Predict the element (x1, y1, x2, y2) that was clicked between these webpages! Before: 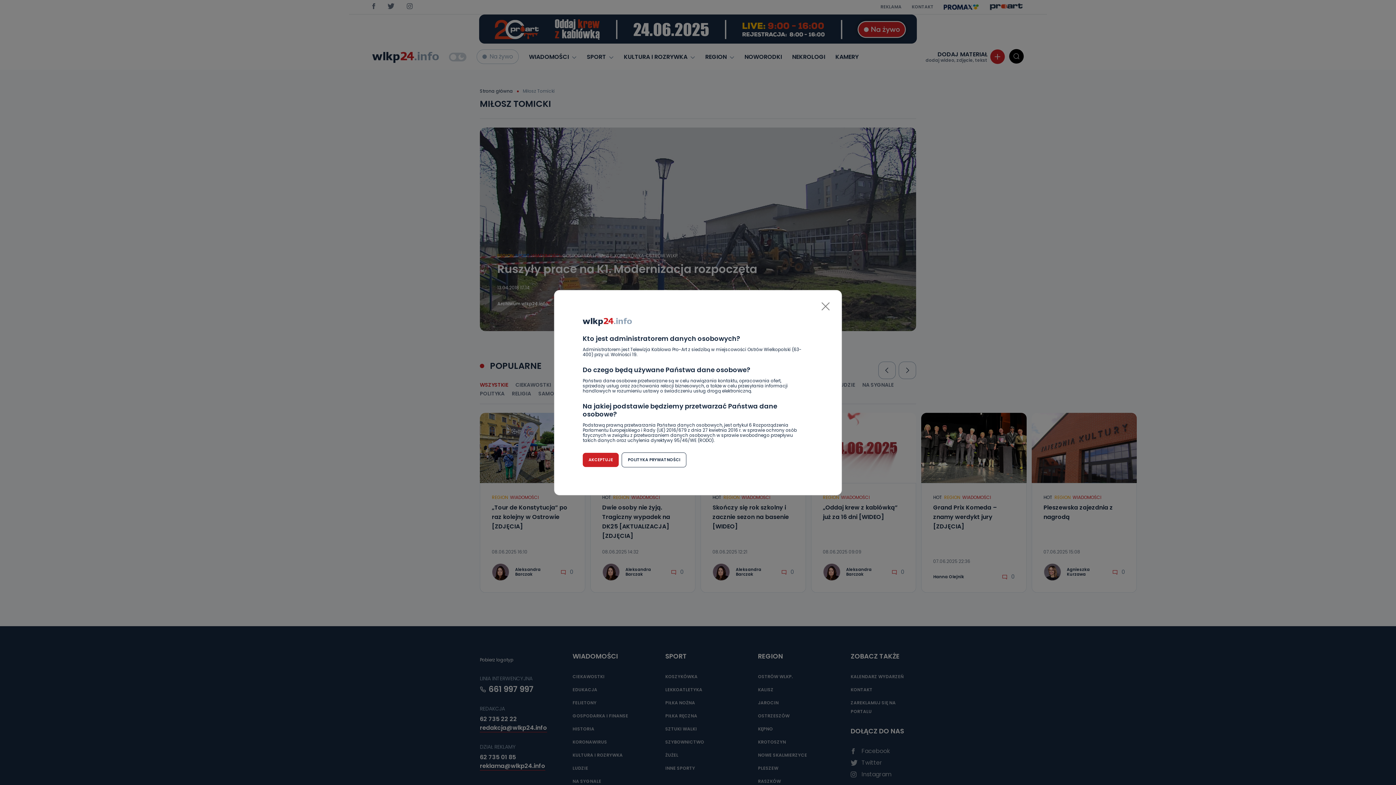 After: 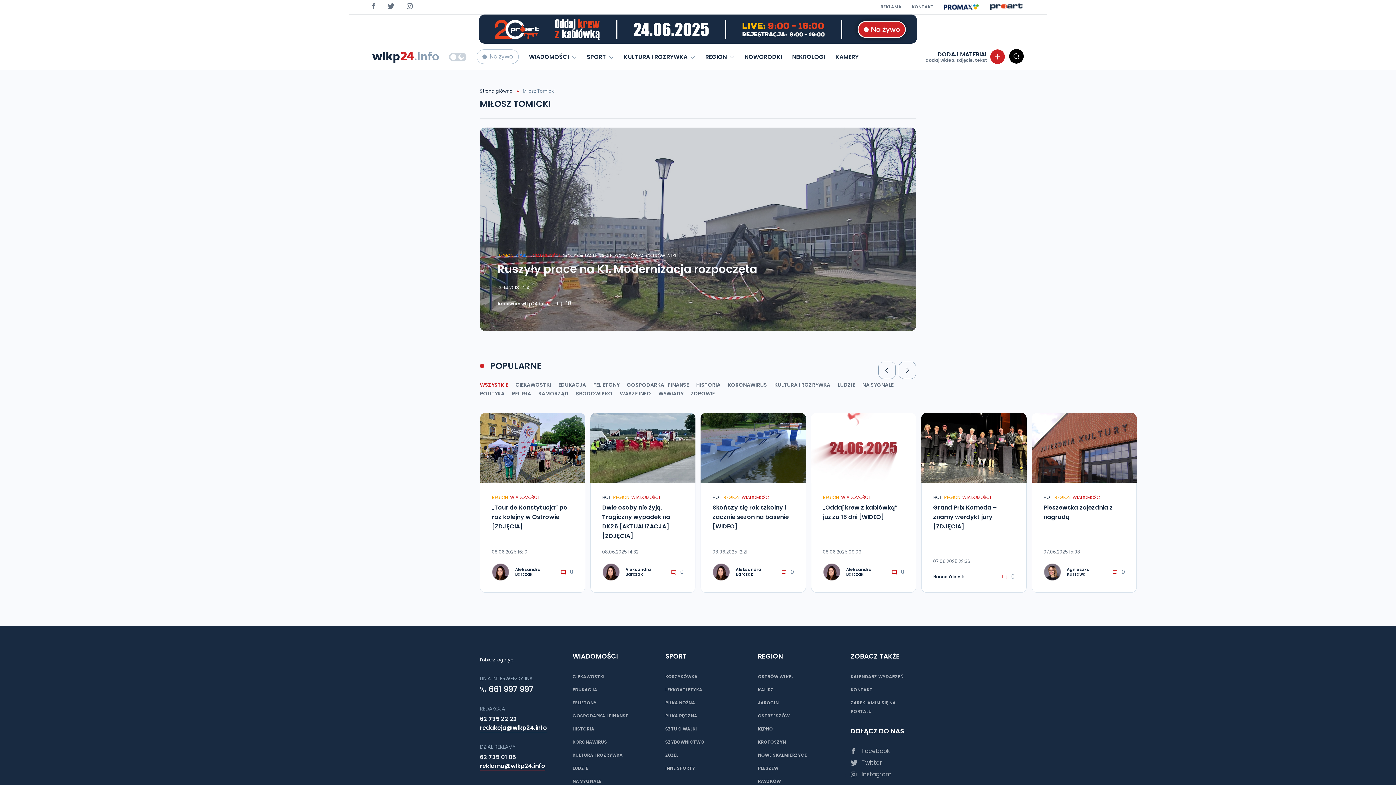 Action: label: Close bbox: (821, 302, 830, 310)